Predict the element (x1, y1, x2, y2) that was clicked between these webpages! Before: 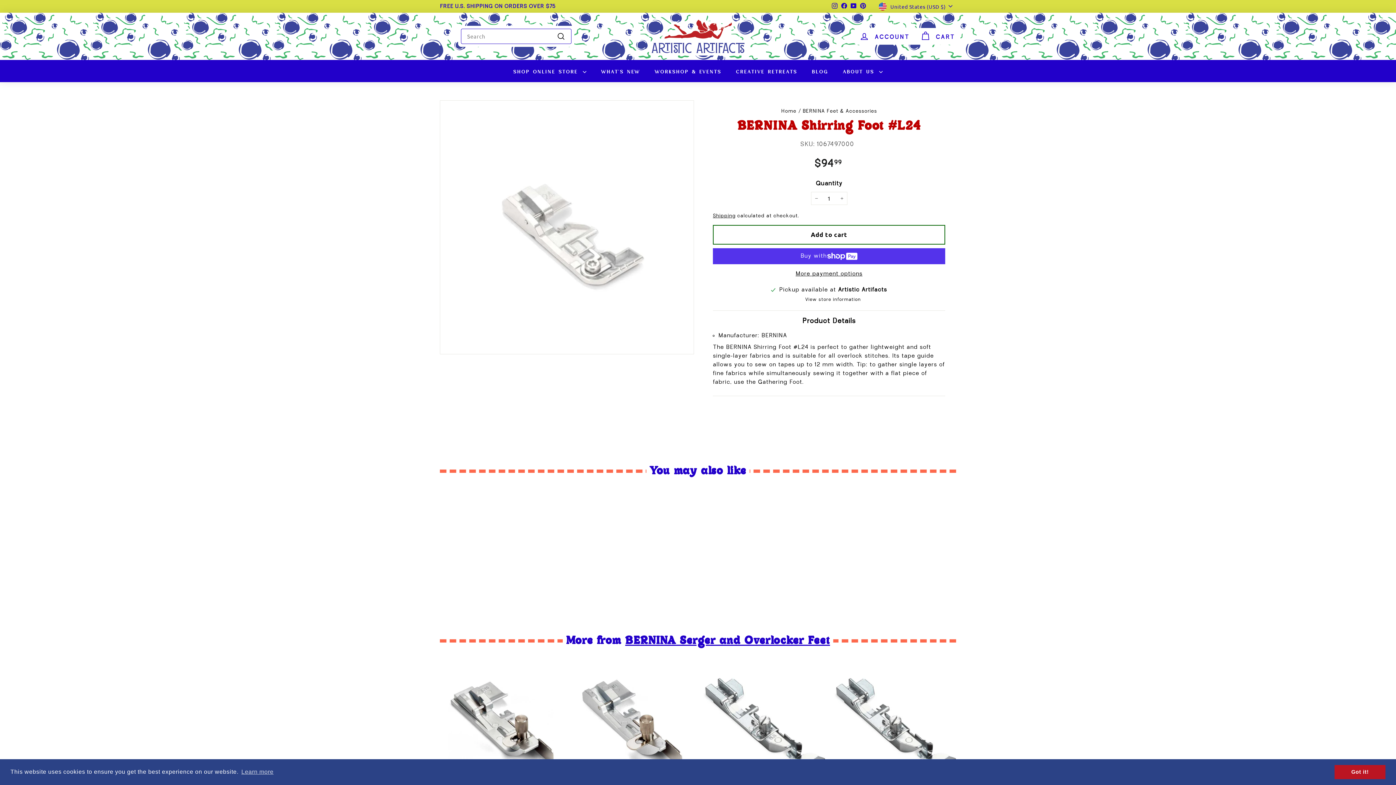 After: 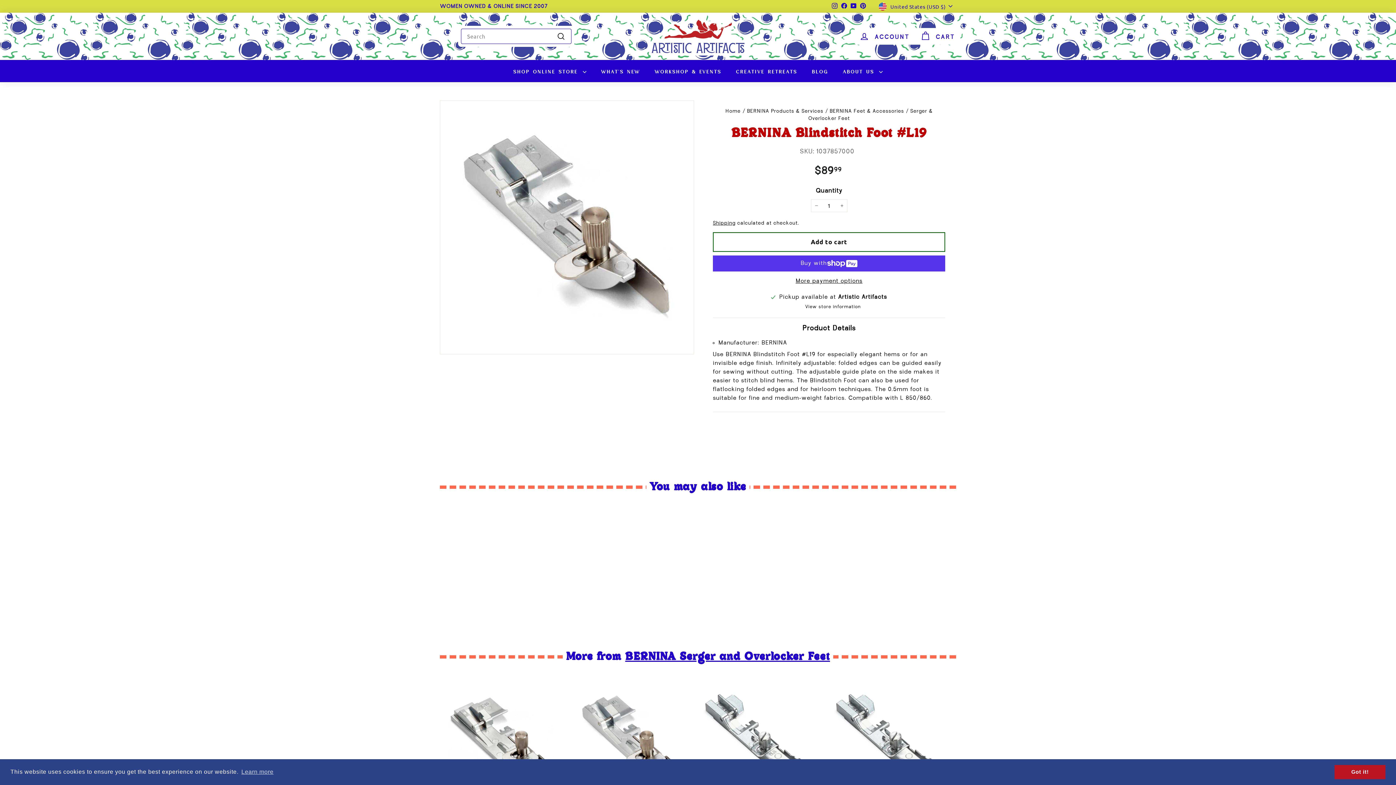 Action: bbox: (570, 663, 694, 814) label: BERNINA Blindstitch Foot #L19
$8999
$89.99